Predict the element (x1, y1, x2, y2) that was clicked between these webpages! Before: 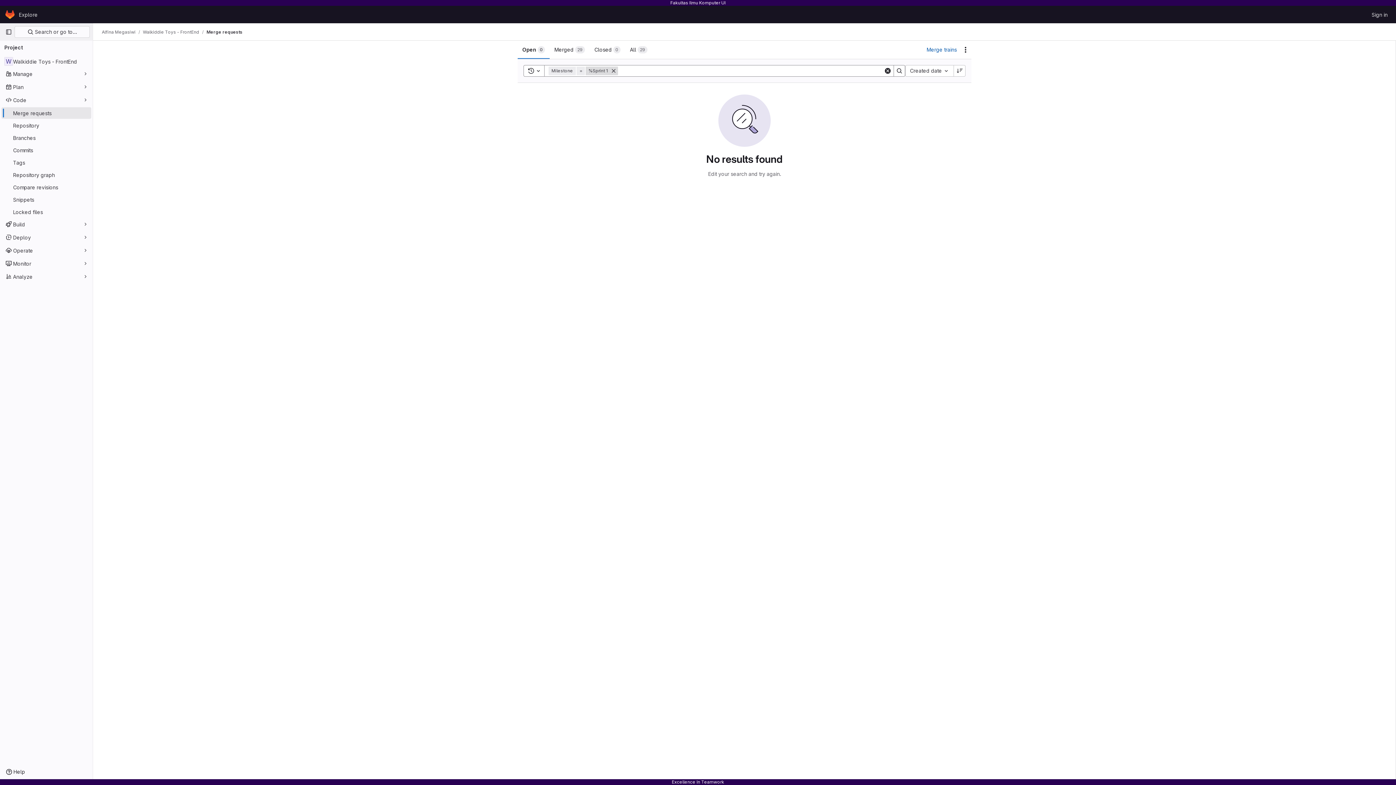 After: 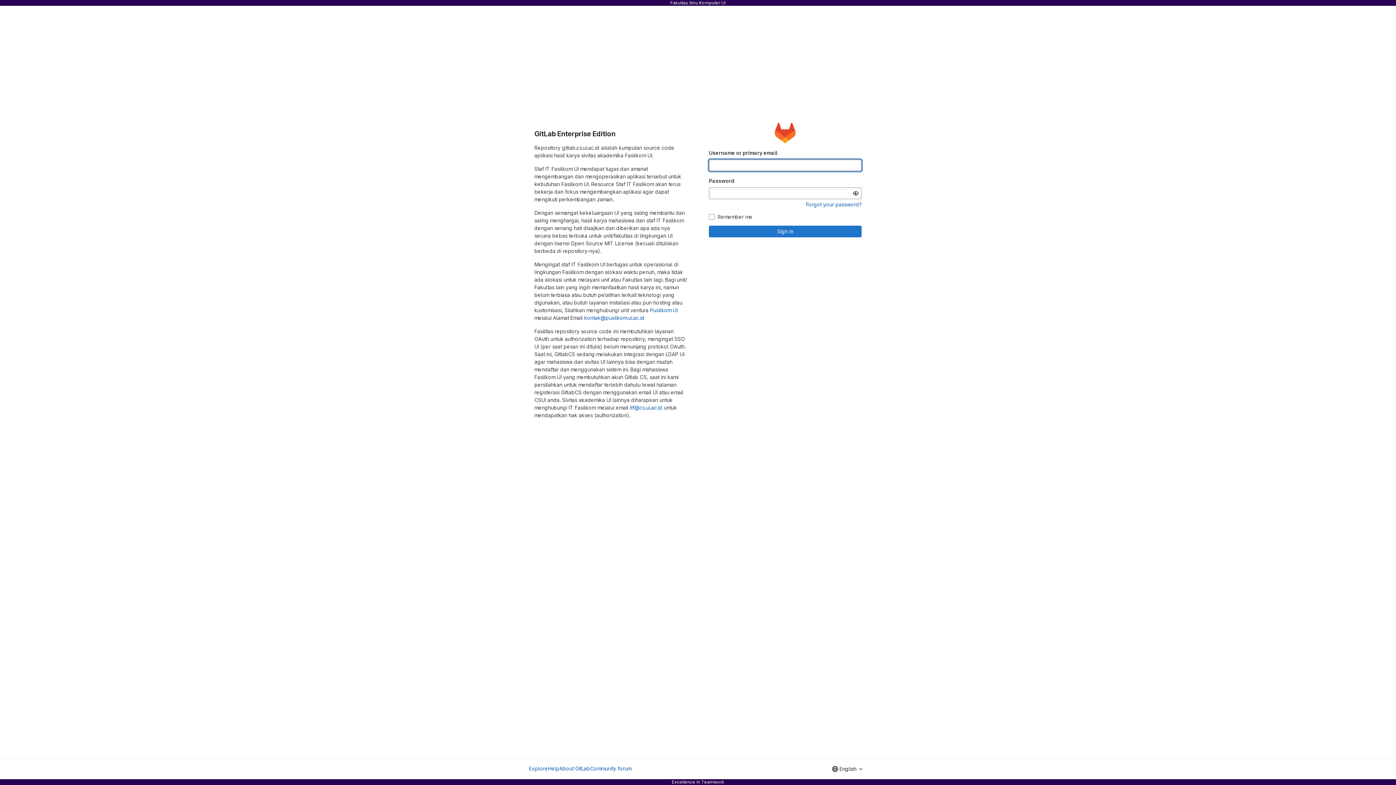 Action: label: Sign in bbox: (1369, 8, 1390, 20)